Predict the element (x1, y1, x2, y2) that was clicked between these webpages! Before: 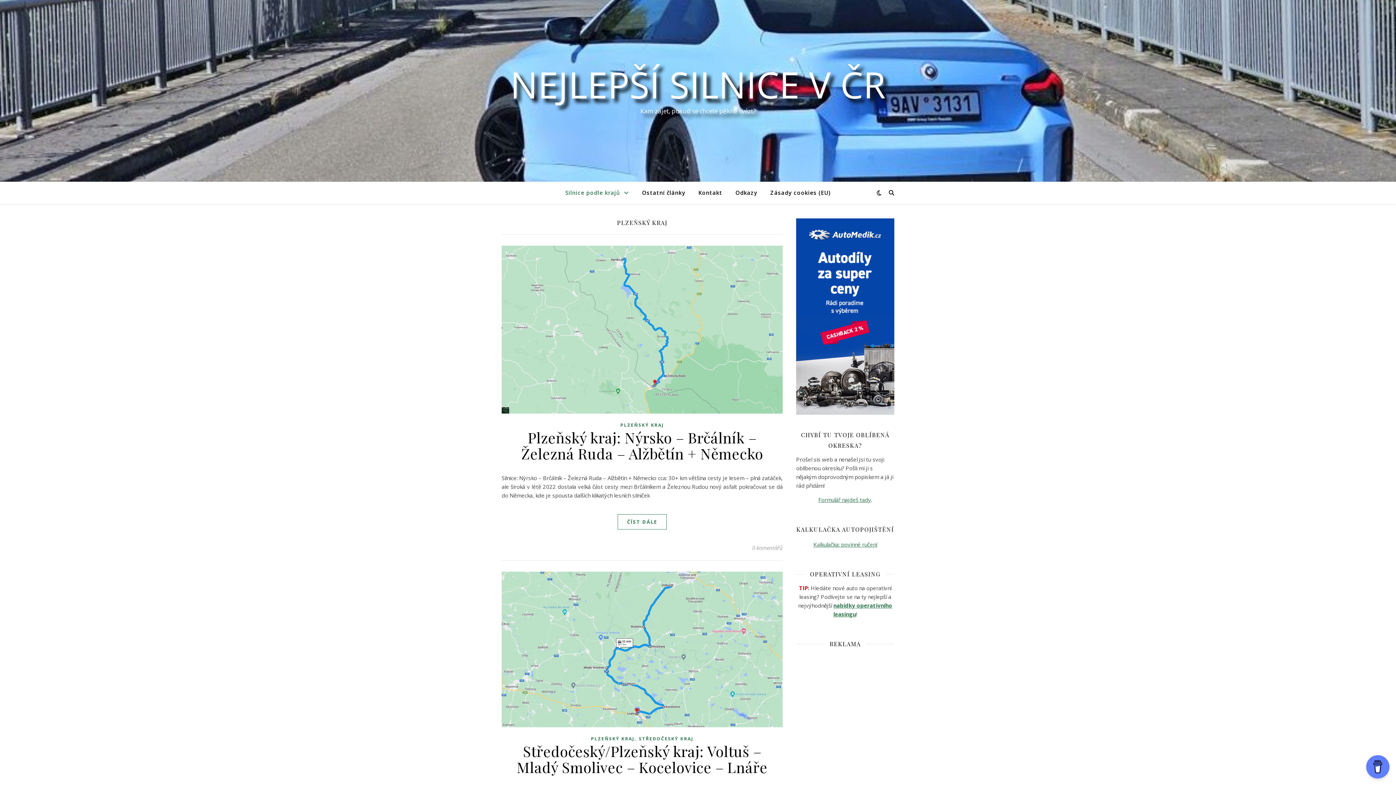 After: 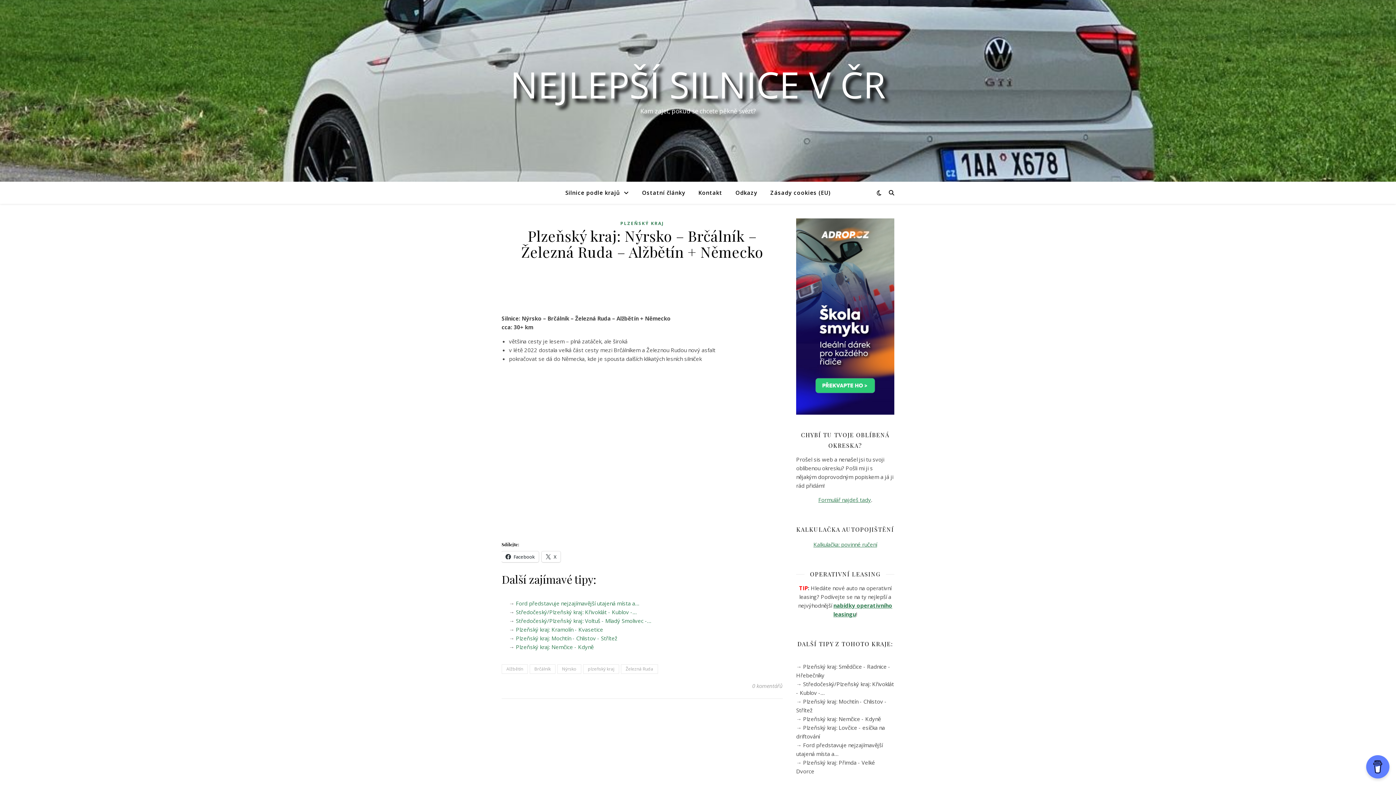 Action: label: ČÍST DÁLE bbox: (617, 514, 666, 529)